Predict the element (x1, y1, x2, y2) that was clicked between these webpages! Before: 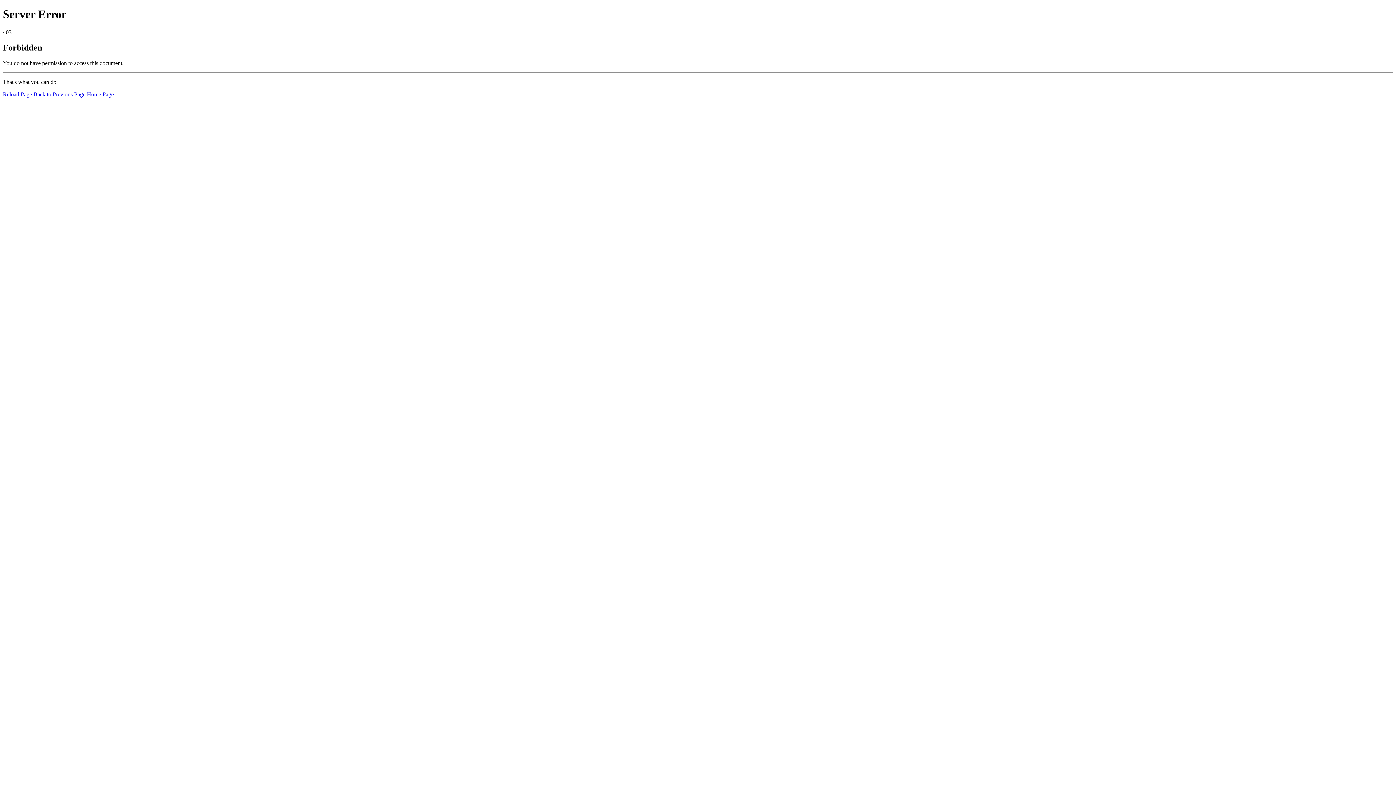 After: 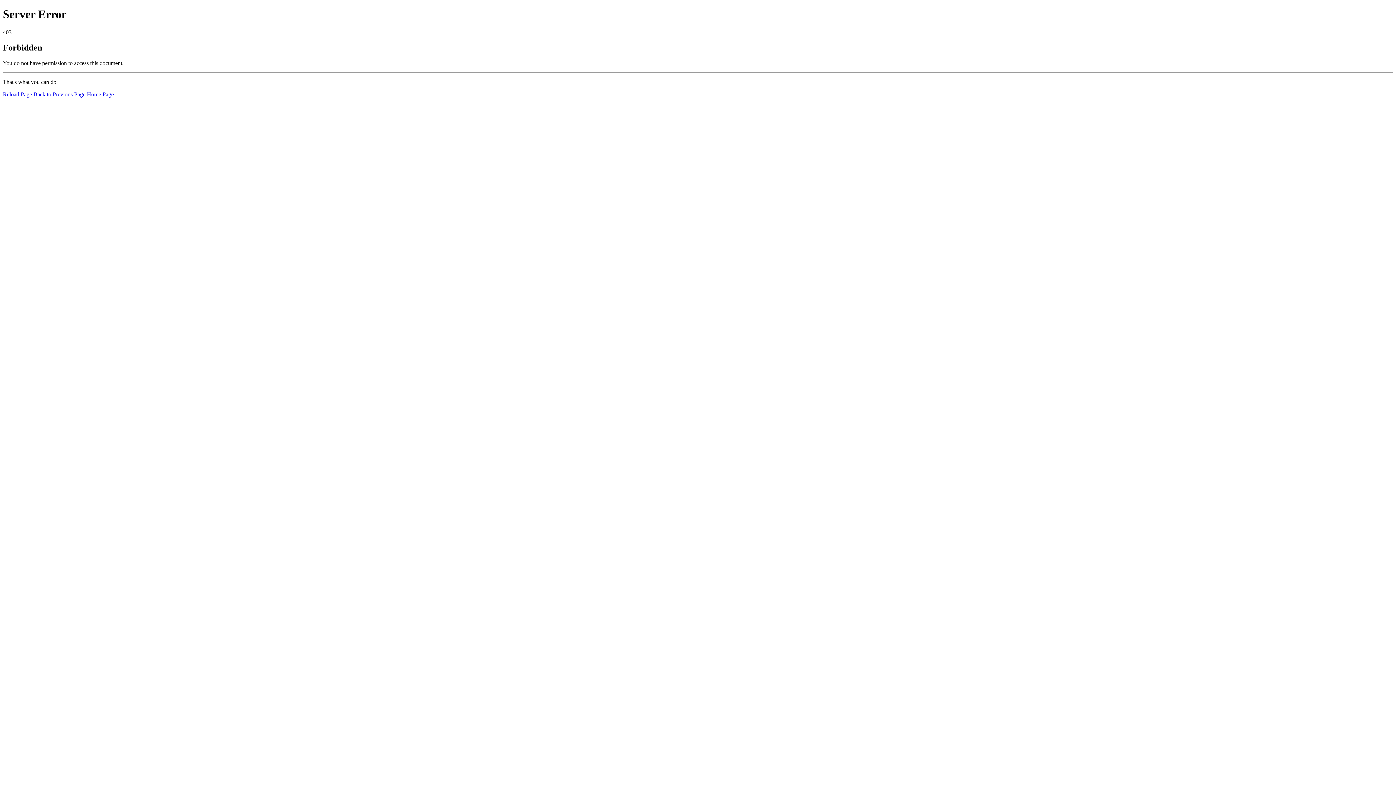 Action: bbox: (86, 91, 113, 97) label: Home Page